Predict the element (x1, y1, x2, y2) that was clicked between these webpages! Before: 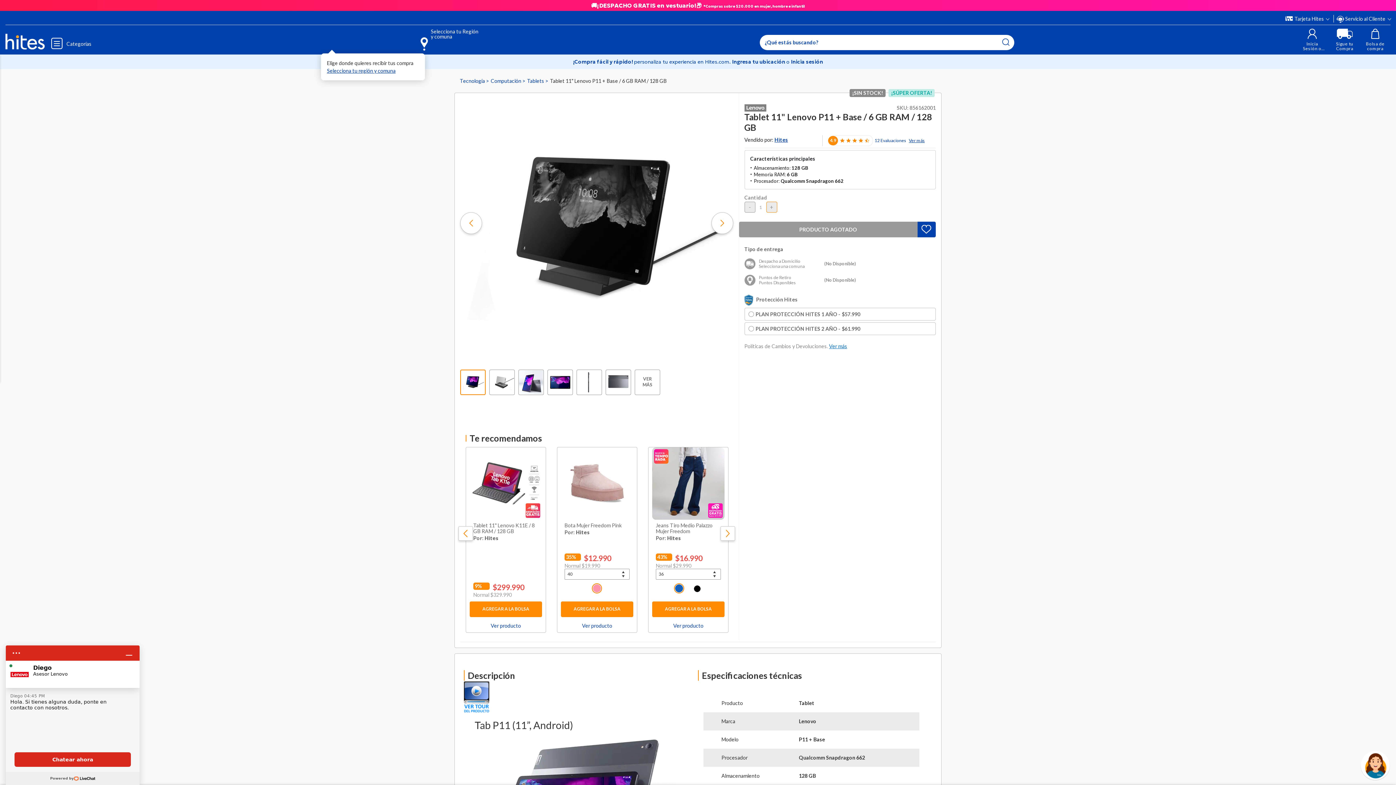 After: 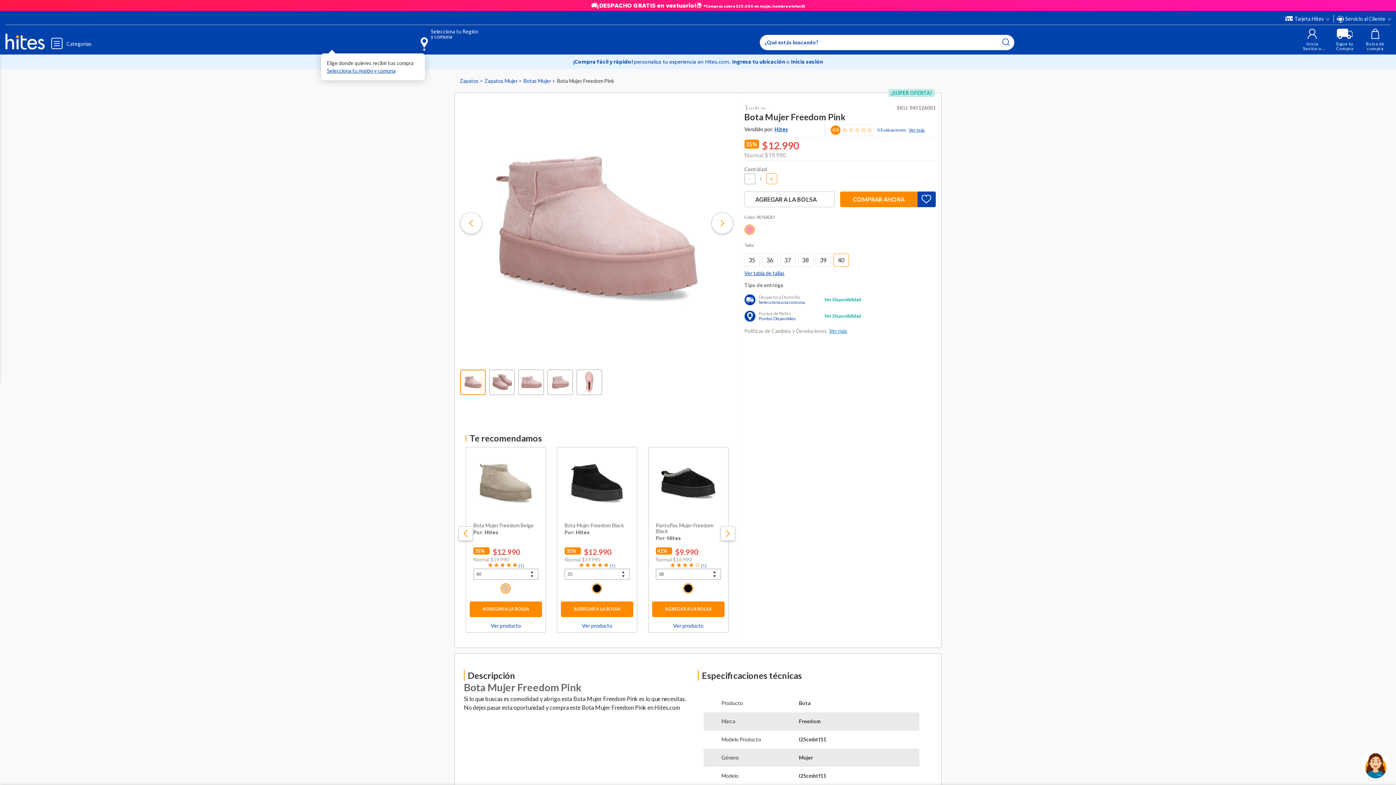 Action: bbox: (561, 622, 633, 628) label: Ver producto